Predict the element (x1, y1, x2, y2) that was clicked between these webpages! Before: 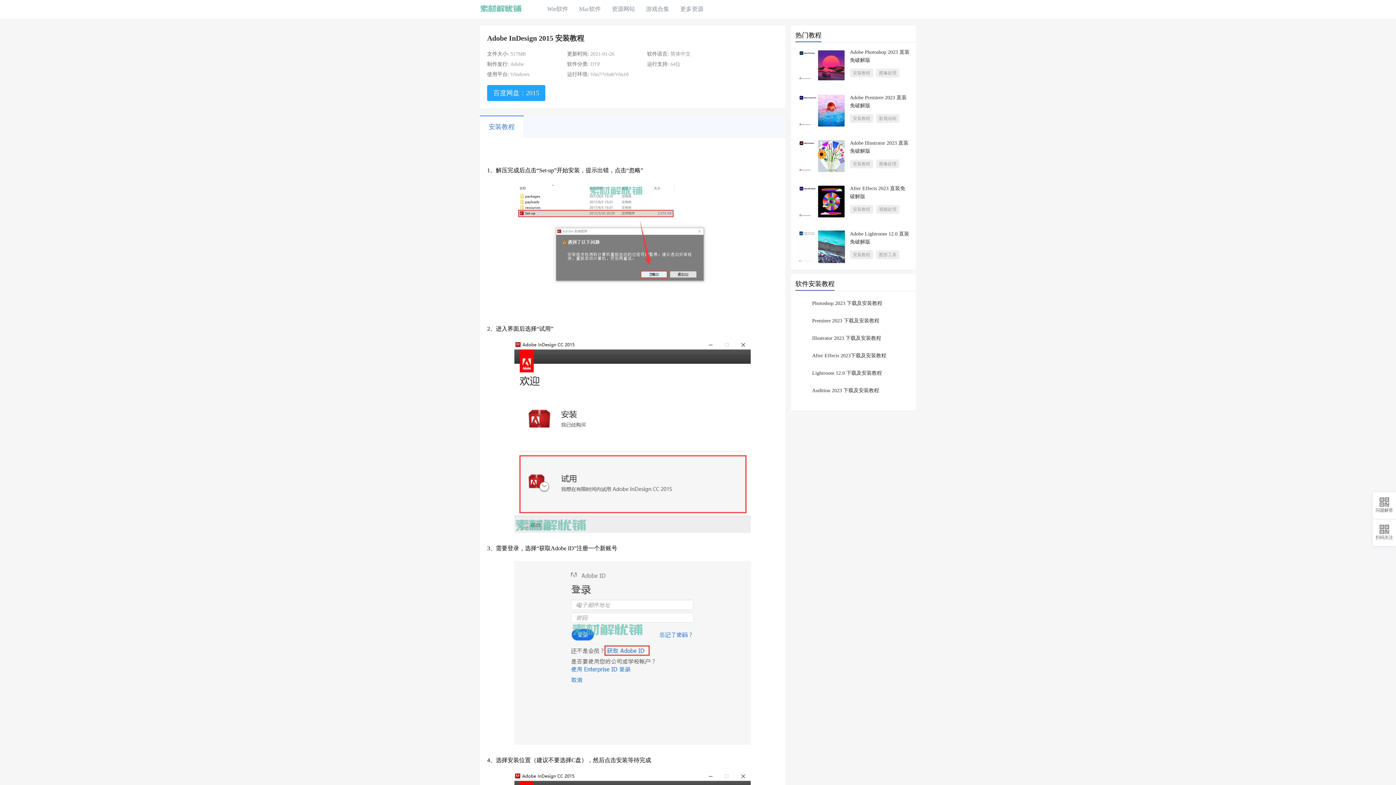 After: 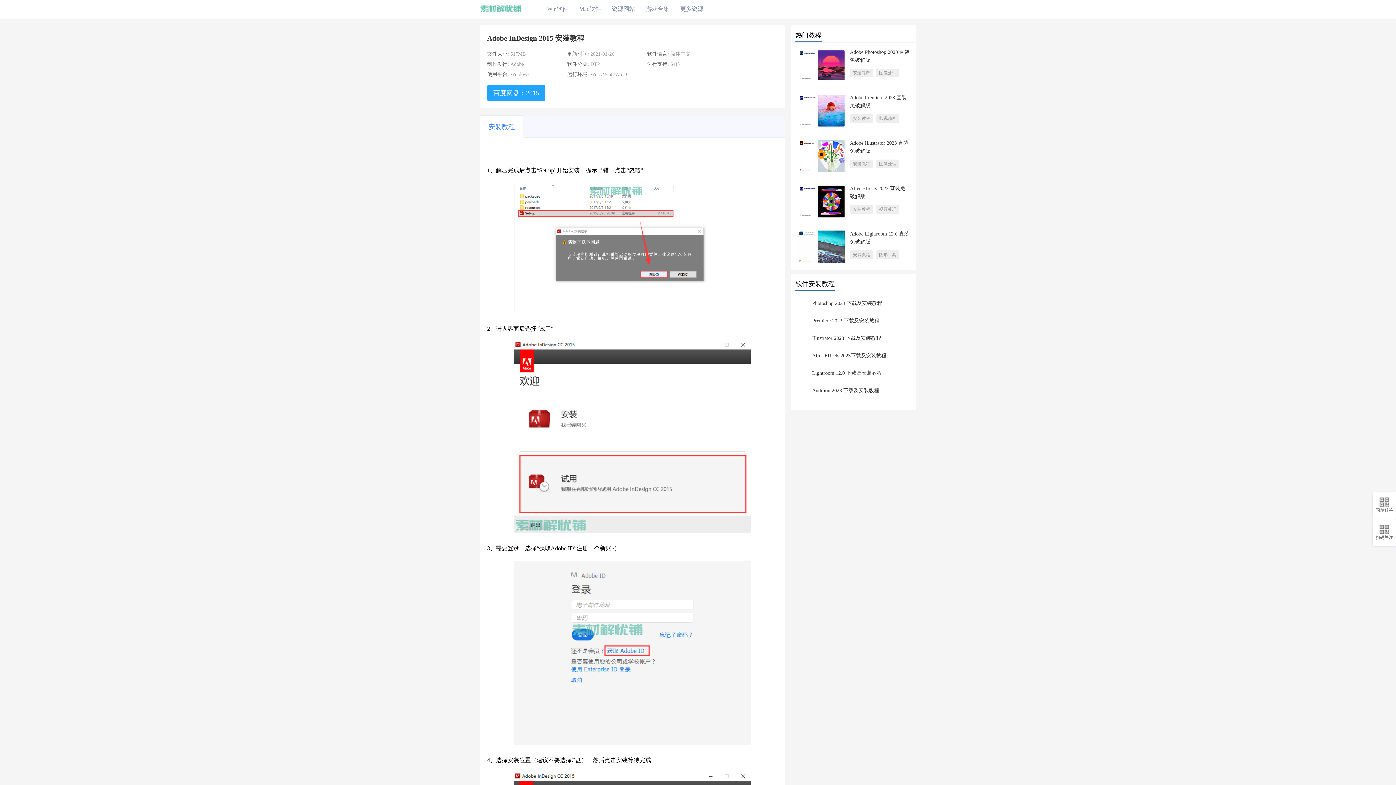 Action: label: 安装教程 bbox: (480, 115, 524, 137)